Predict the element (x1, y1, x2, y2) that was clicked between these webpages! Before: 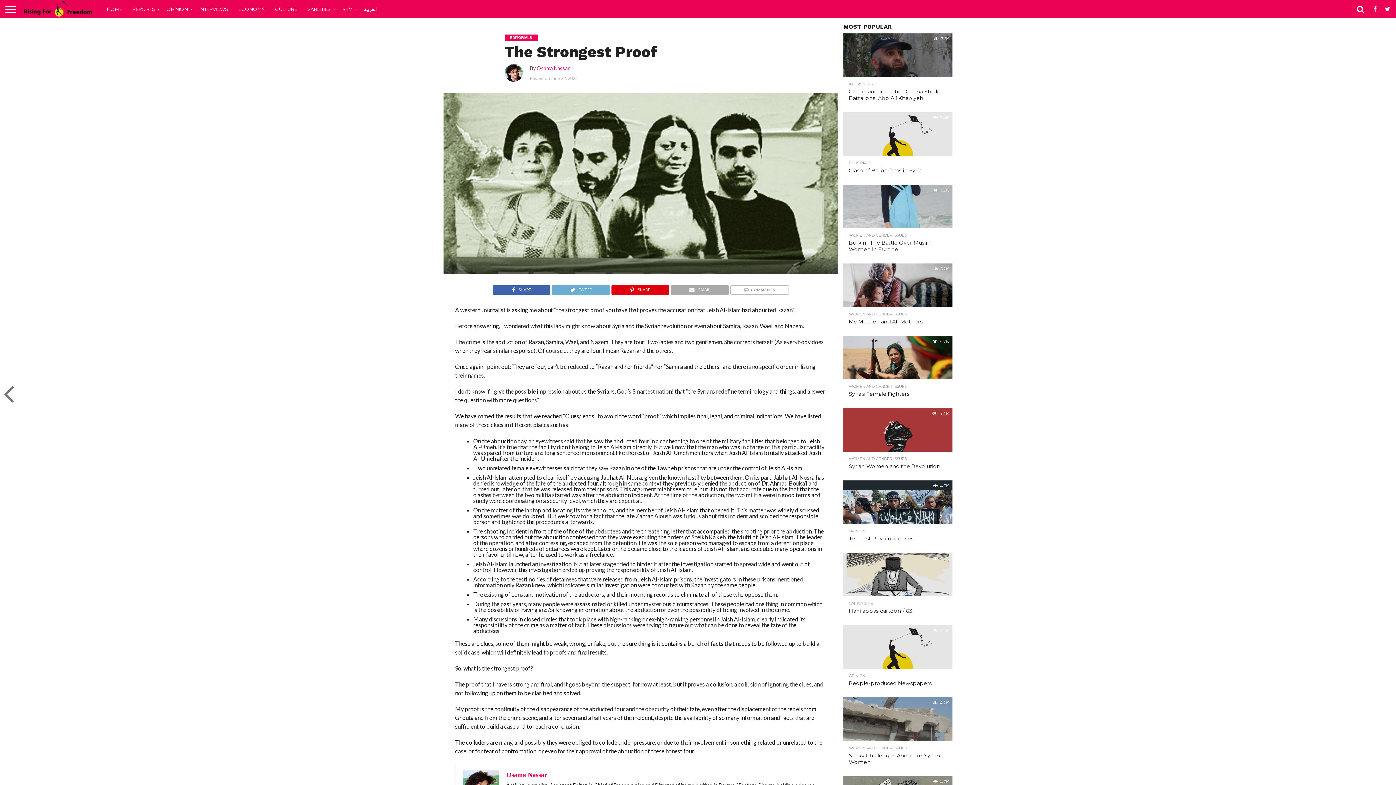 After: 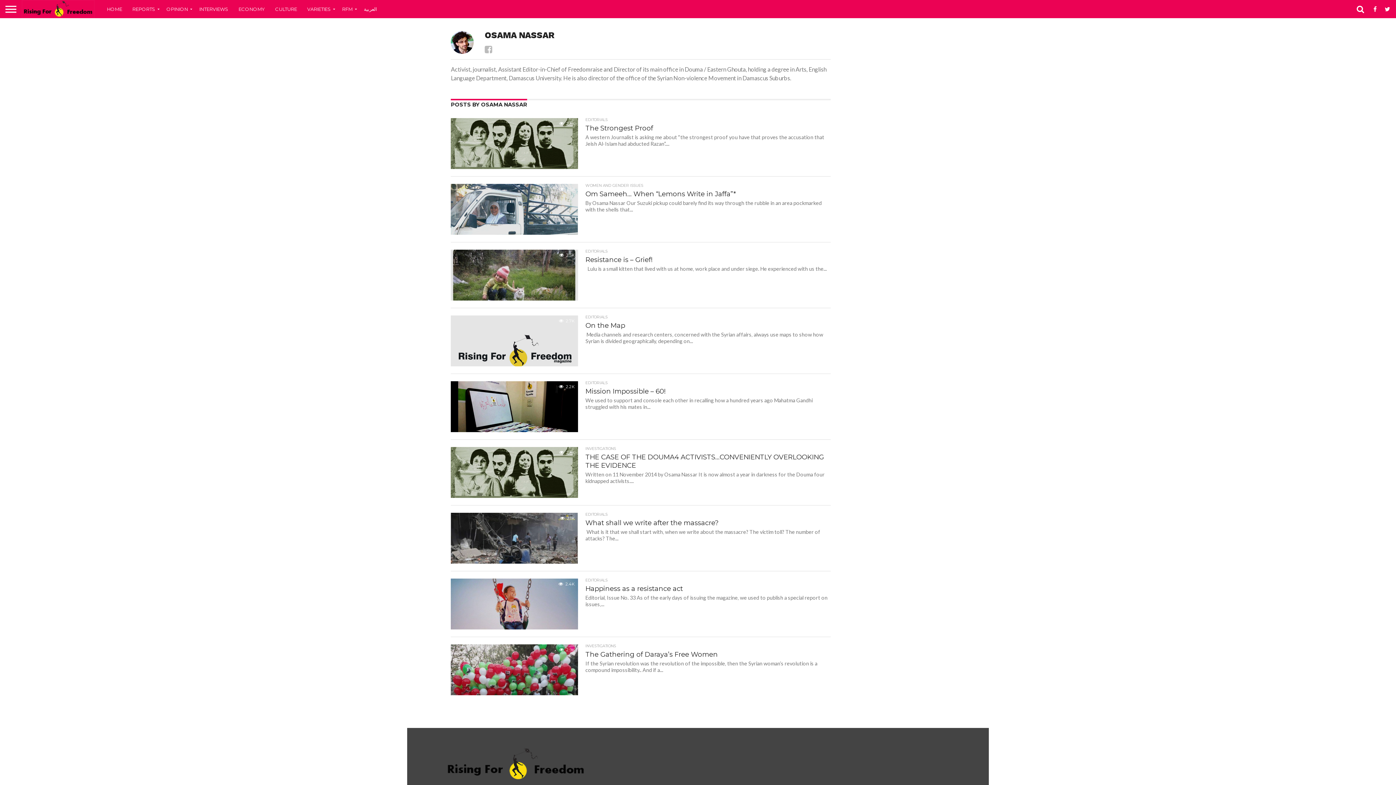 Action: bbox: (506, 771, 547, 778) label: Osama Nassar